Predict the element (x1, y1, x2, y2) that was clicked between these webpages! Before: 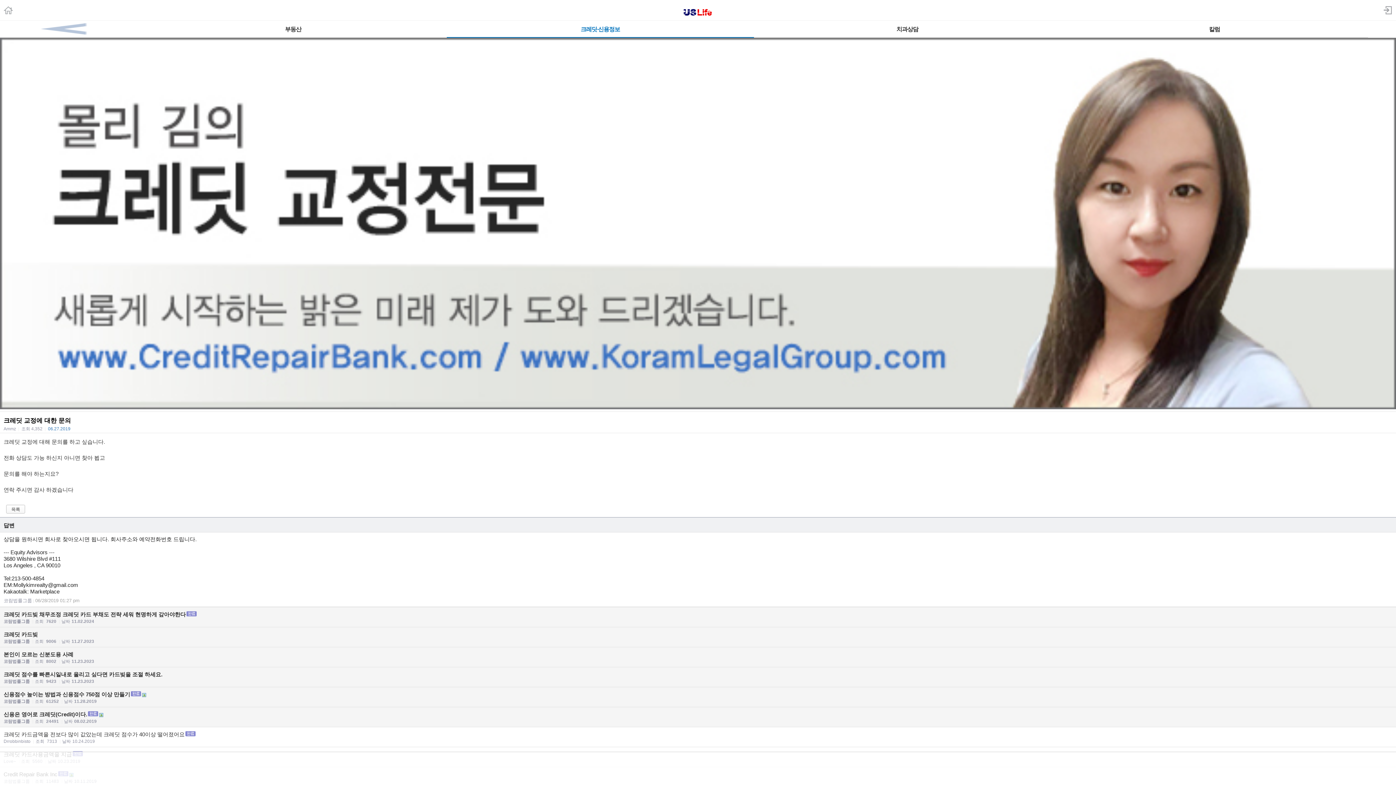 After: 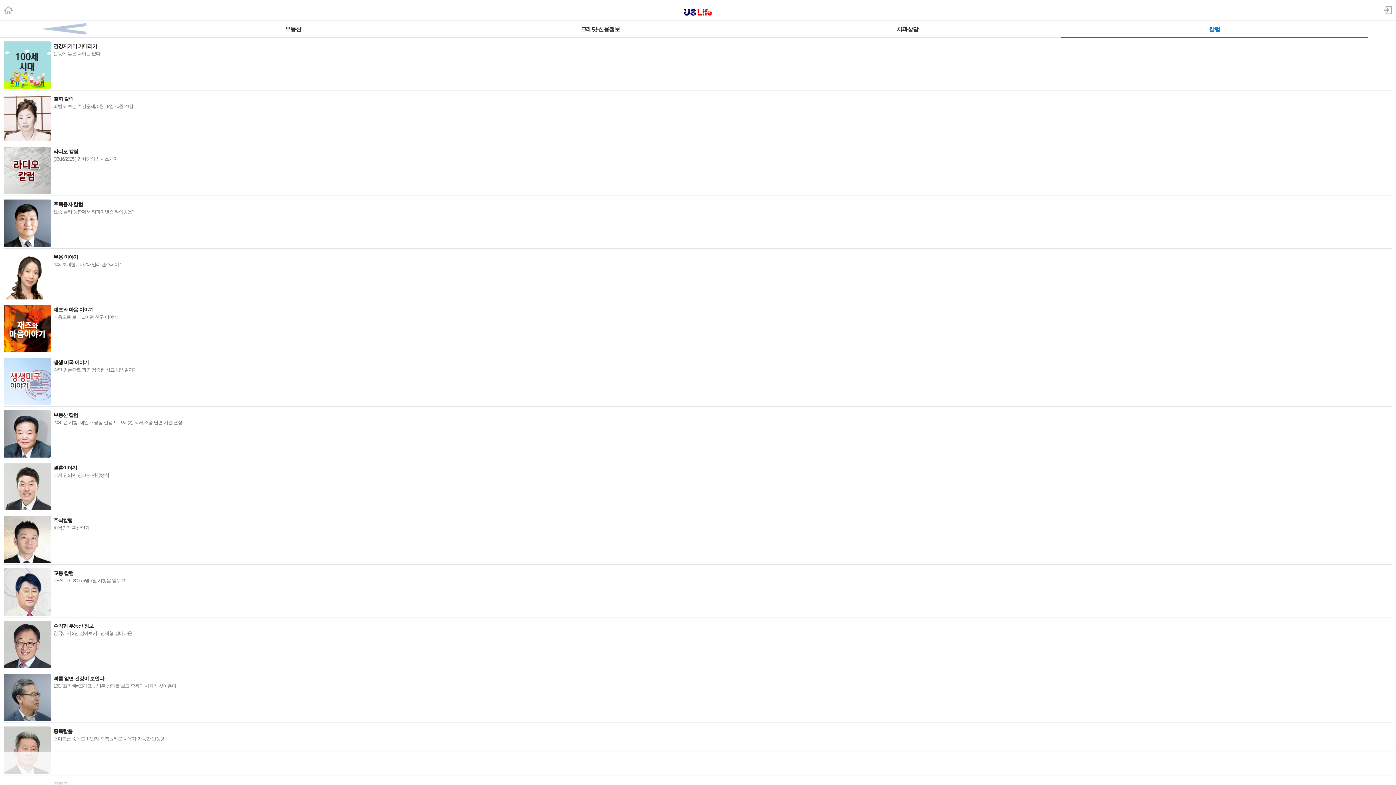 Action: label: 칼럼 bbox: (1061, 20, 1368, 37)